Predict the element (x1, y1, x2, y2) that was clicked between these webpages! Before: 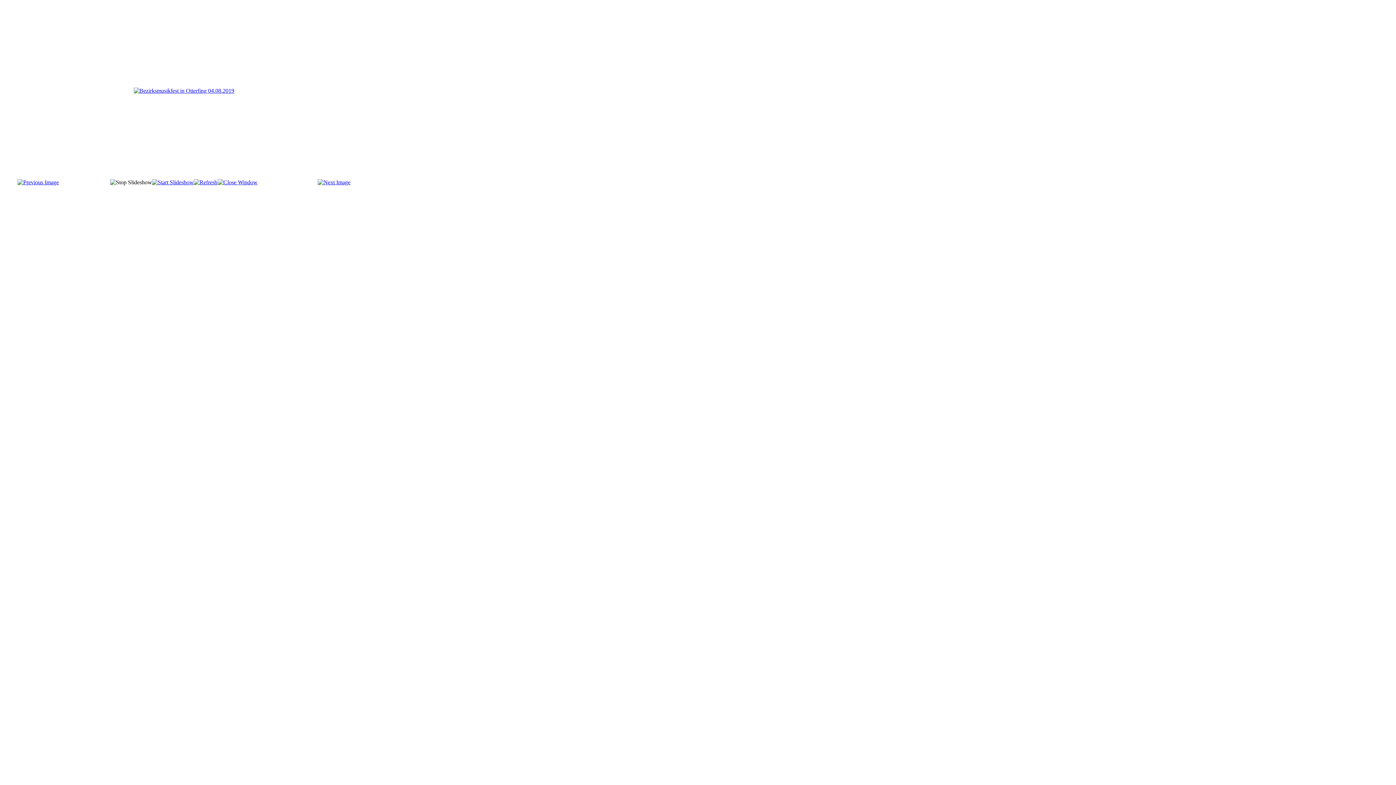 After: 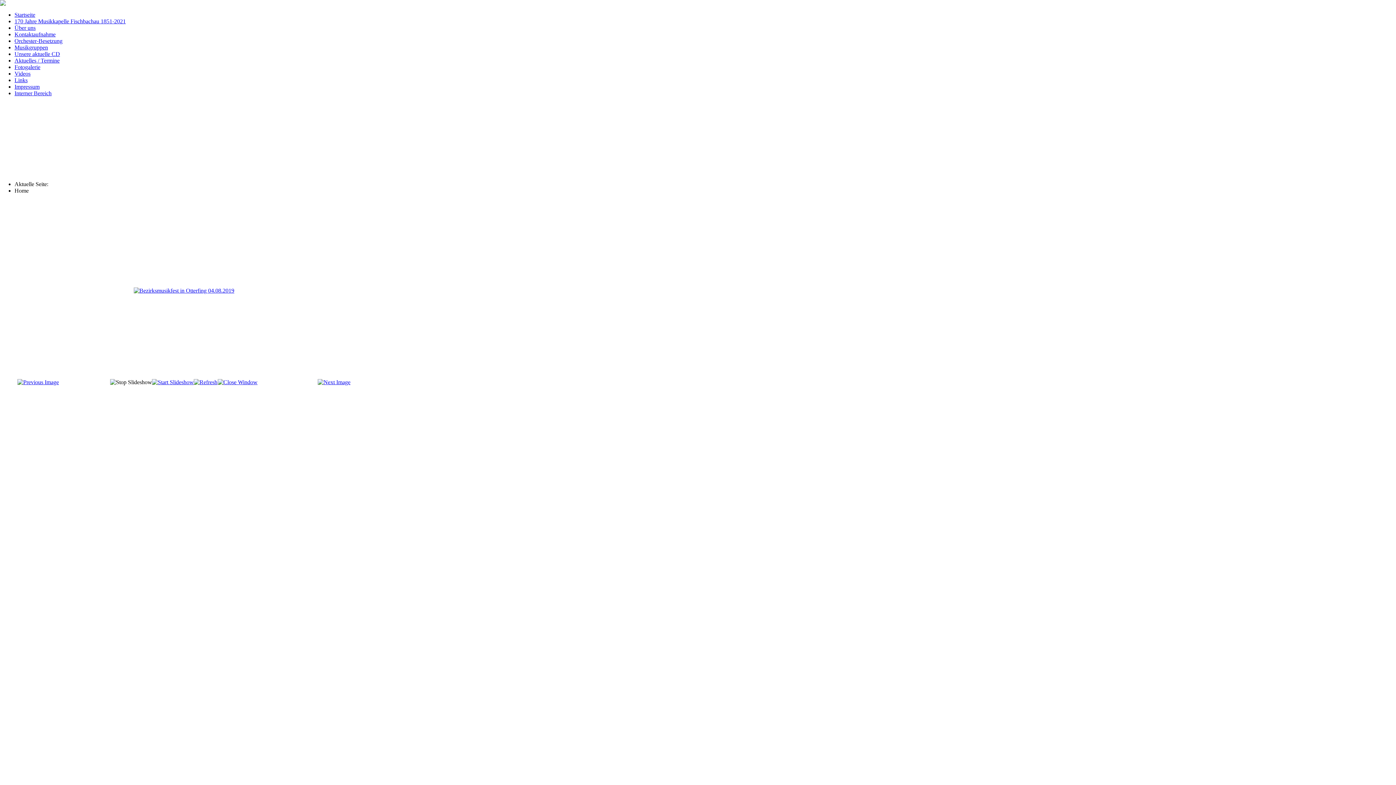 Action: bbox: (217, 179, 257, 185)